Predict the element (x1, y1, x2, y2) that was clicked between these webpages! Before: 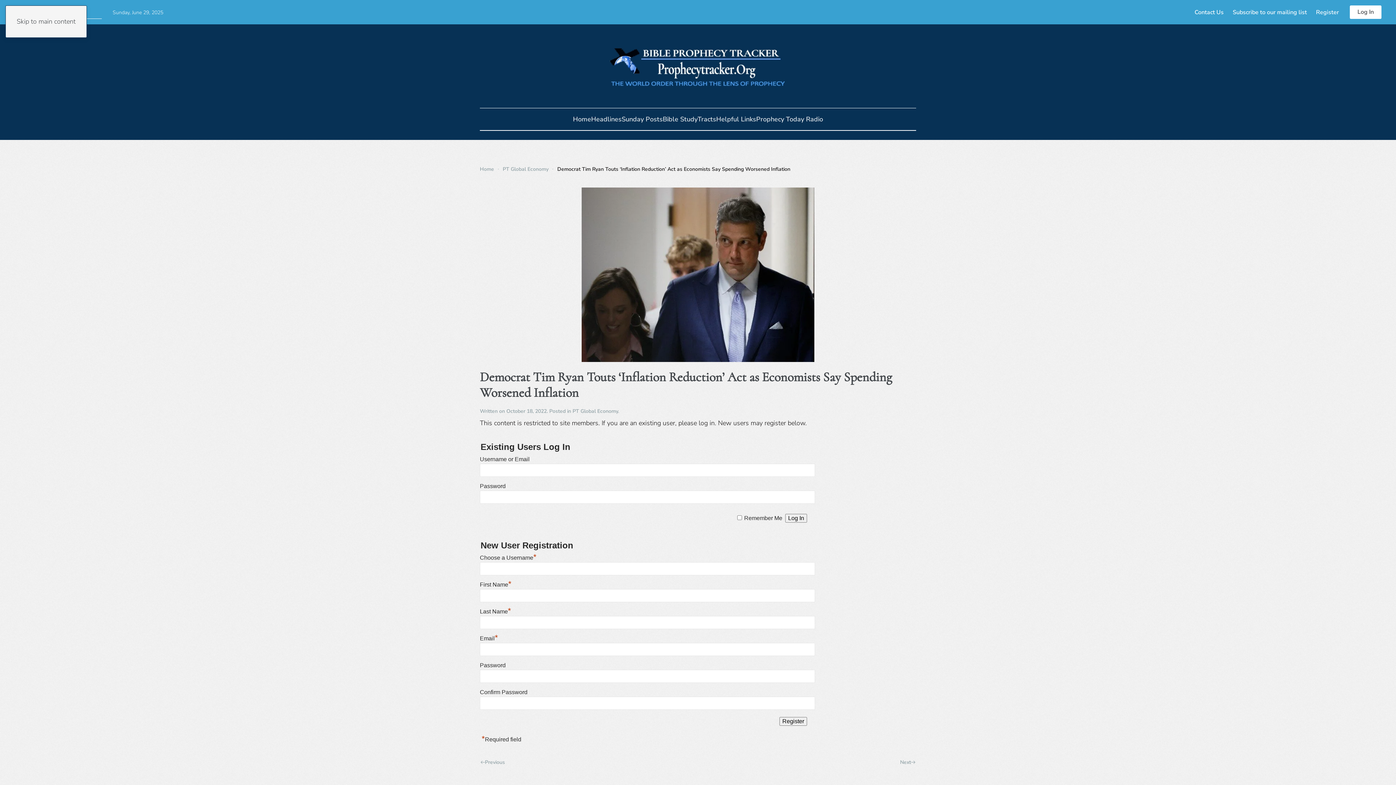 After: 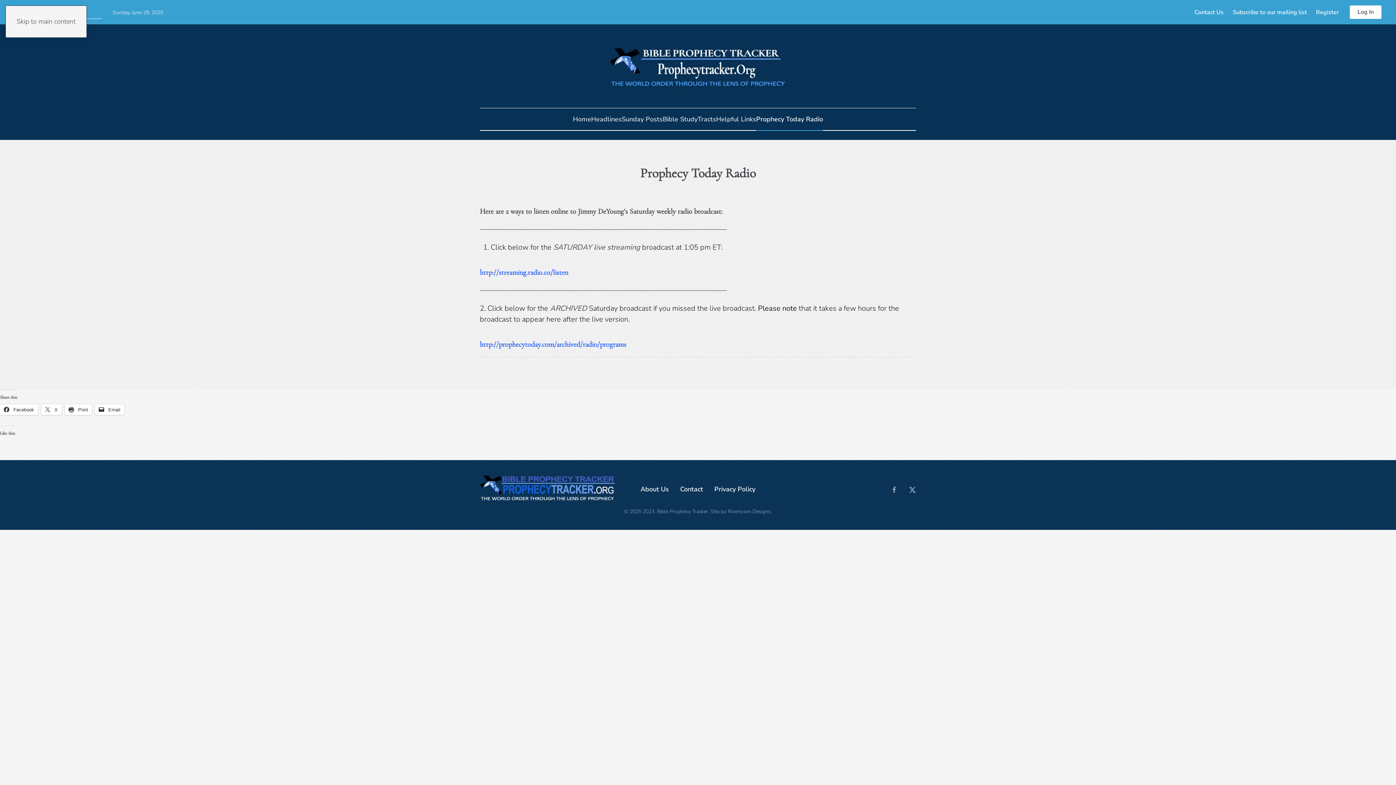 Action: bbox: (756, 108, 823, 130) label: Prophecy Today Radio